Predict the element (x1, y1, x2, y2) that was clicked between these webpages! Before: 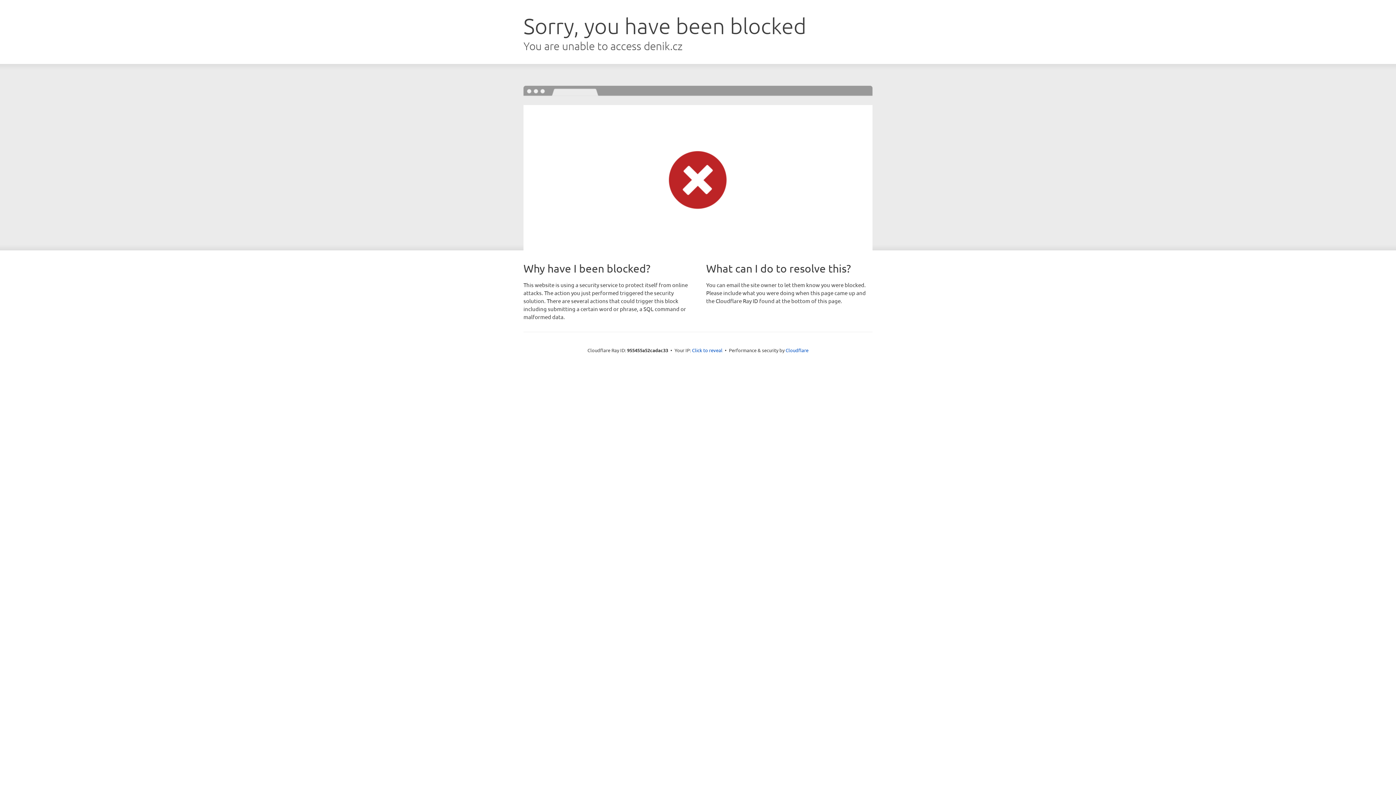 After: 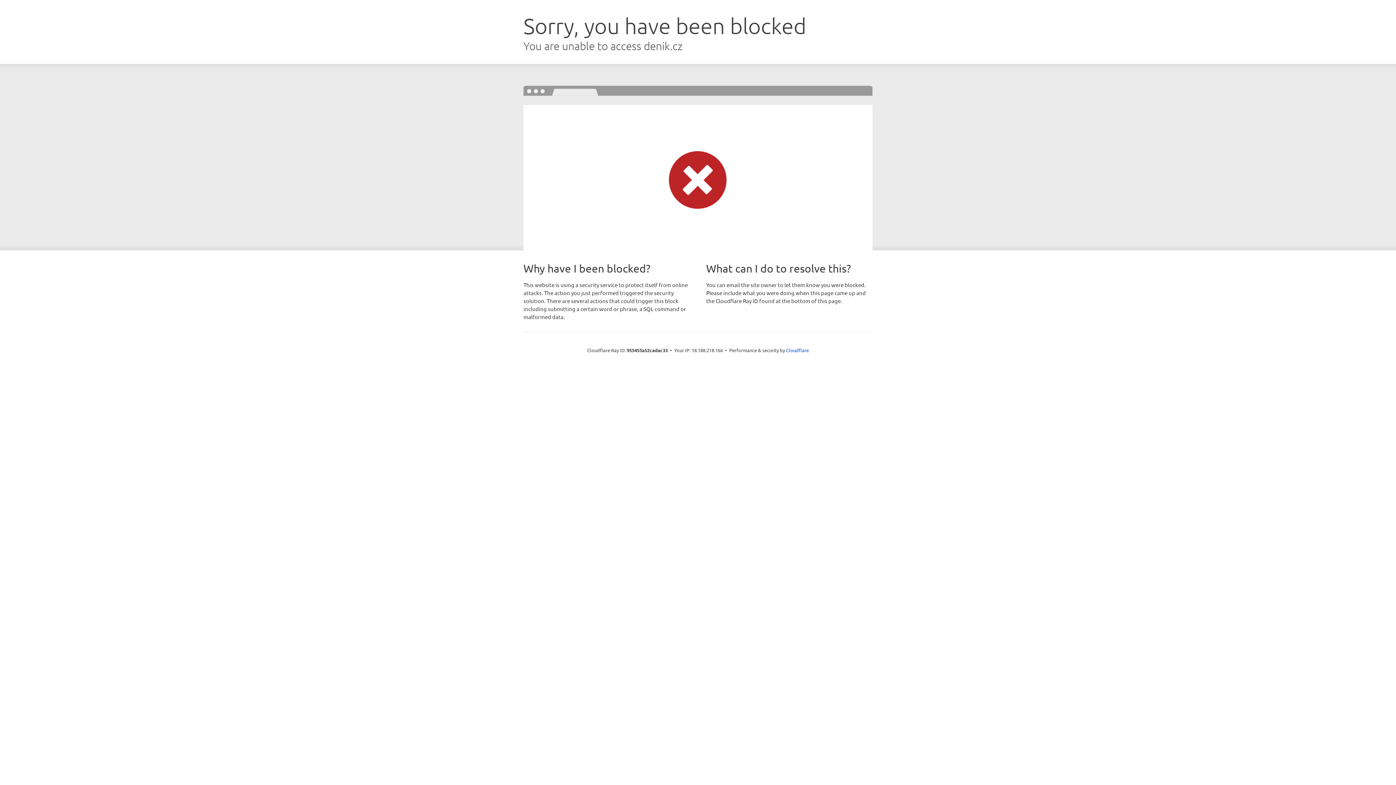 Action: bbox: (692, 346, 722, 353) label: Click to reveal